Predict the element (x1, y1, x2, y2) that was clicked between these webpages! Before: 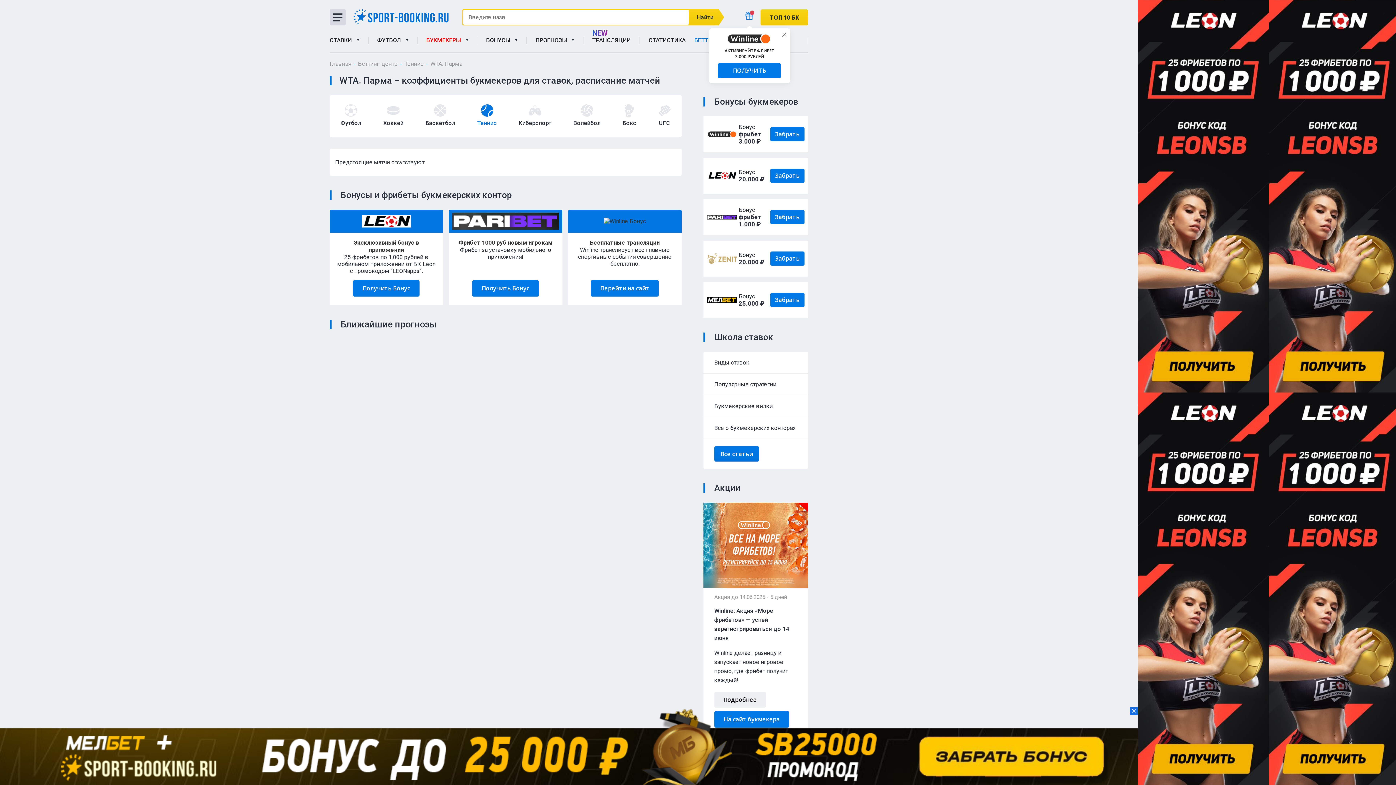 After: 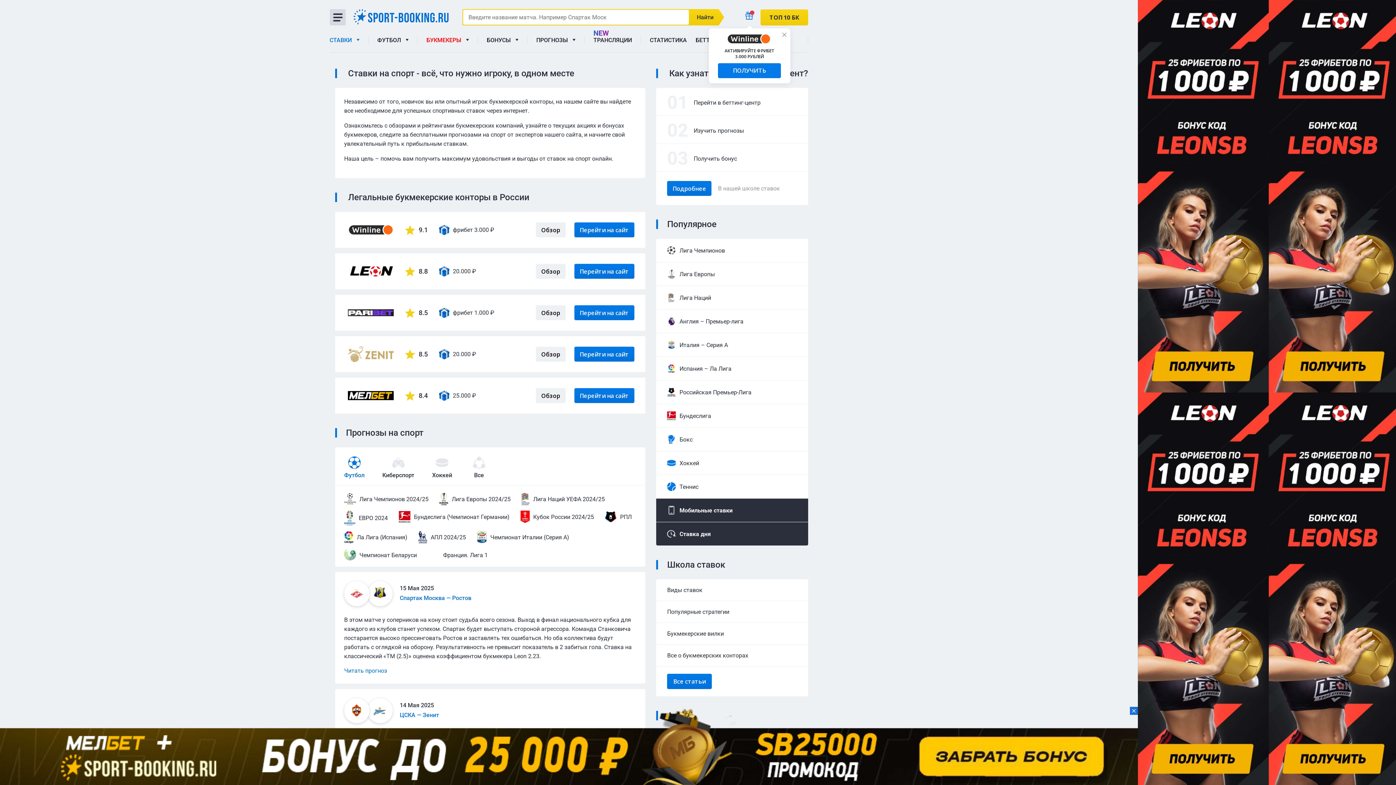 Action: bbox: (329, 36, 359, 52) label: СТАВКИ  